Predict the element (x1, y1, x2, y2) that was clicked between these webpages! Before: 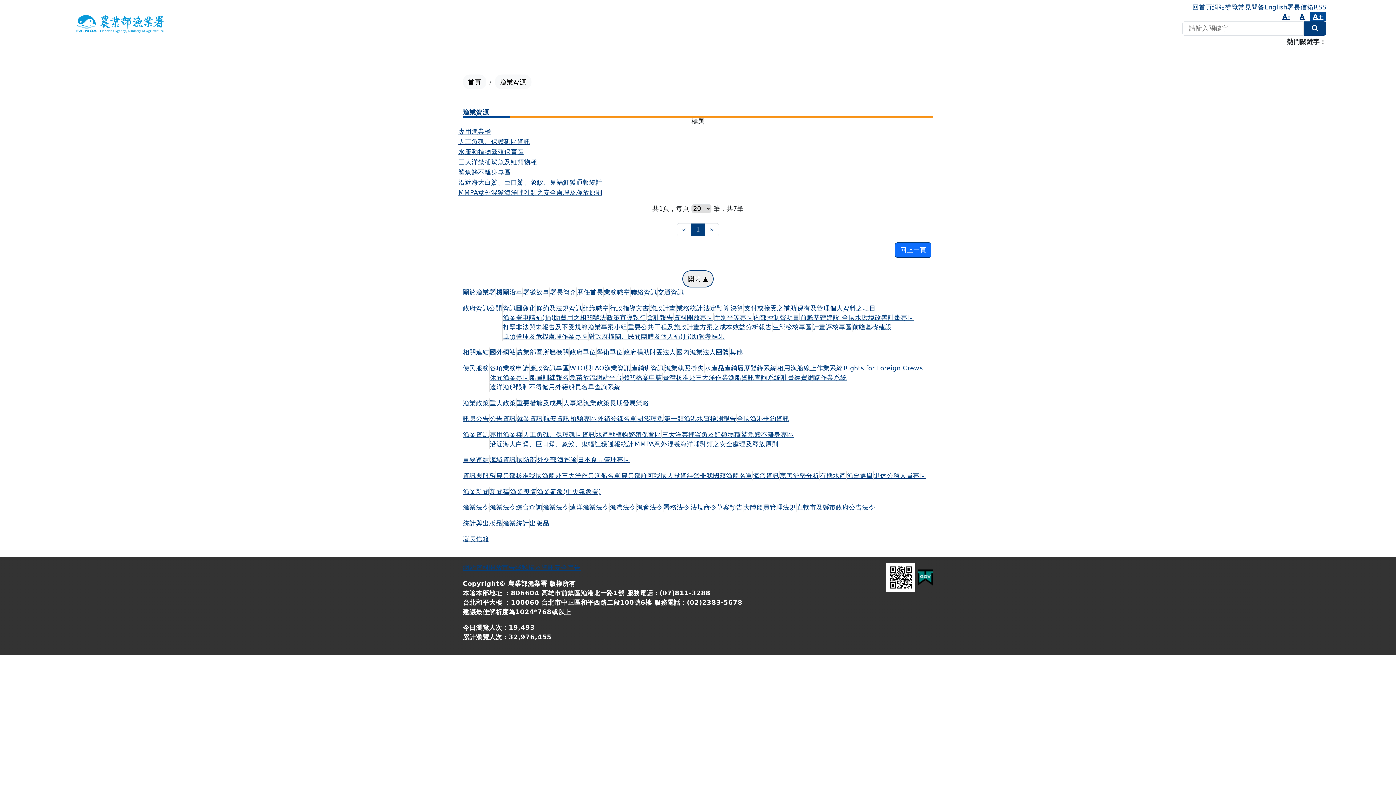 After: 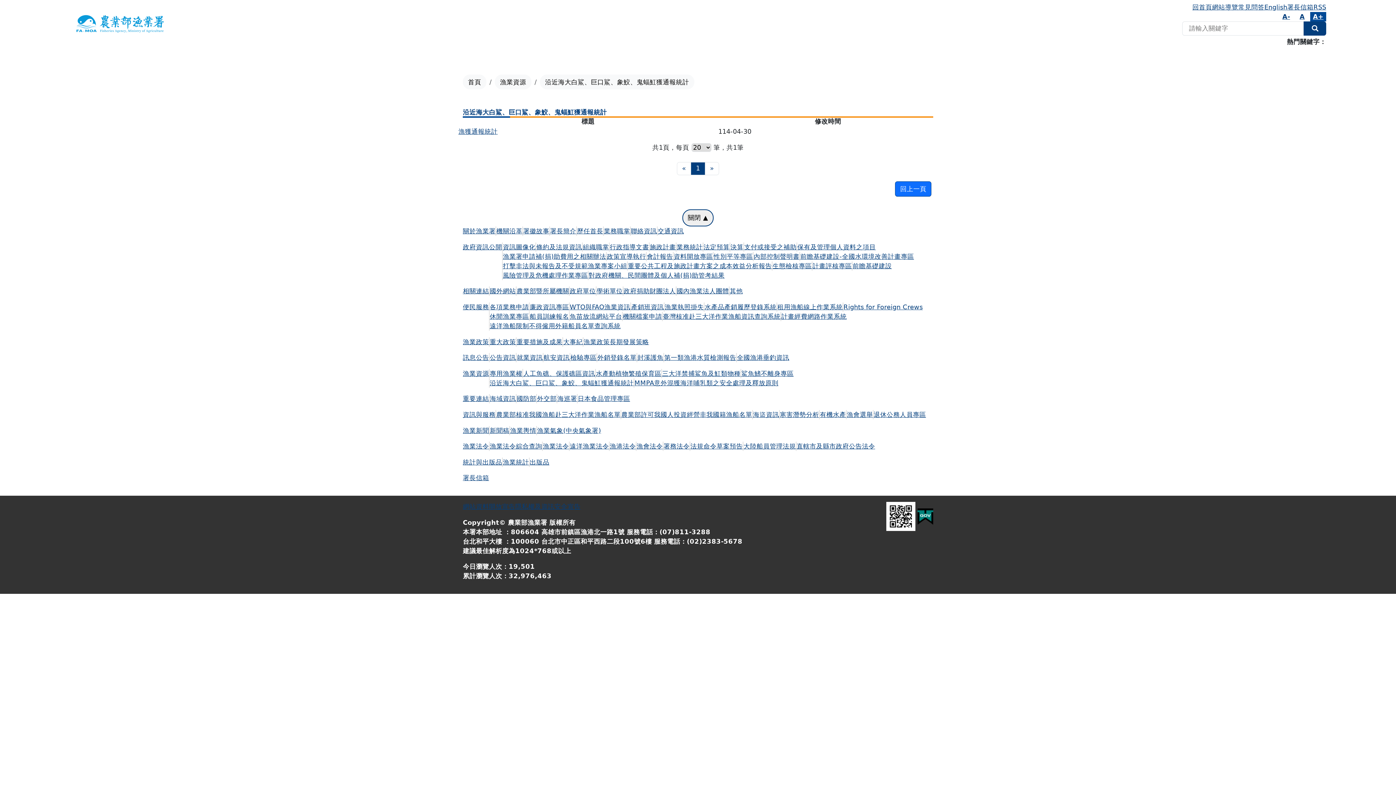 Action: bbox: (489, 439, 633, 449) label: 沿近海大白鯊、巨口鯊、象鮫、鬼蝠魟獲通報統計